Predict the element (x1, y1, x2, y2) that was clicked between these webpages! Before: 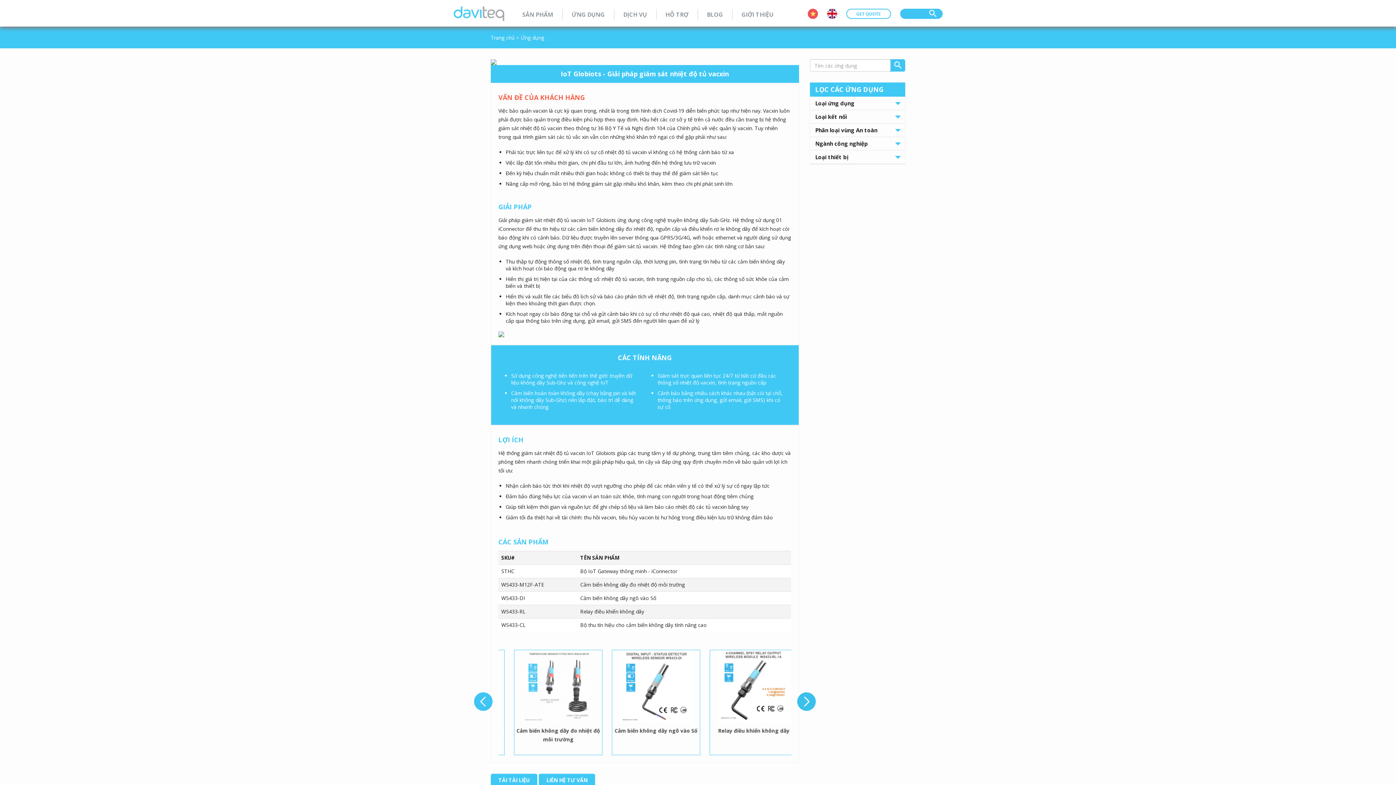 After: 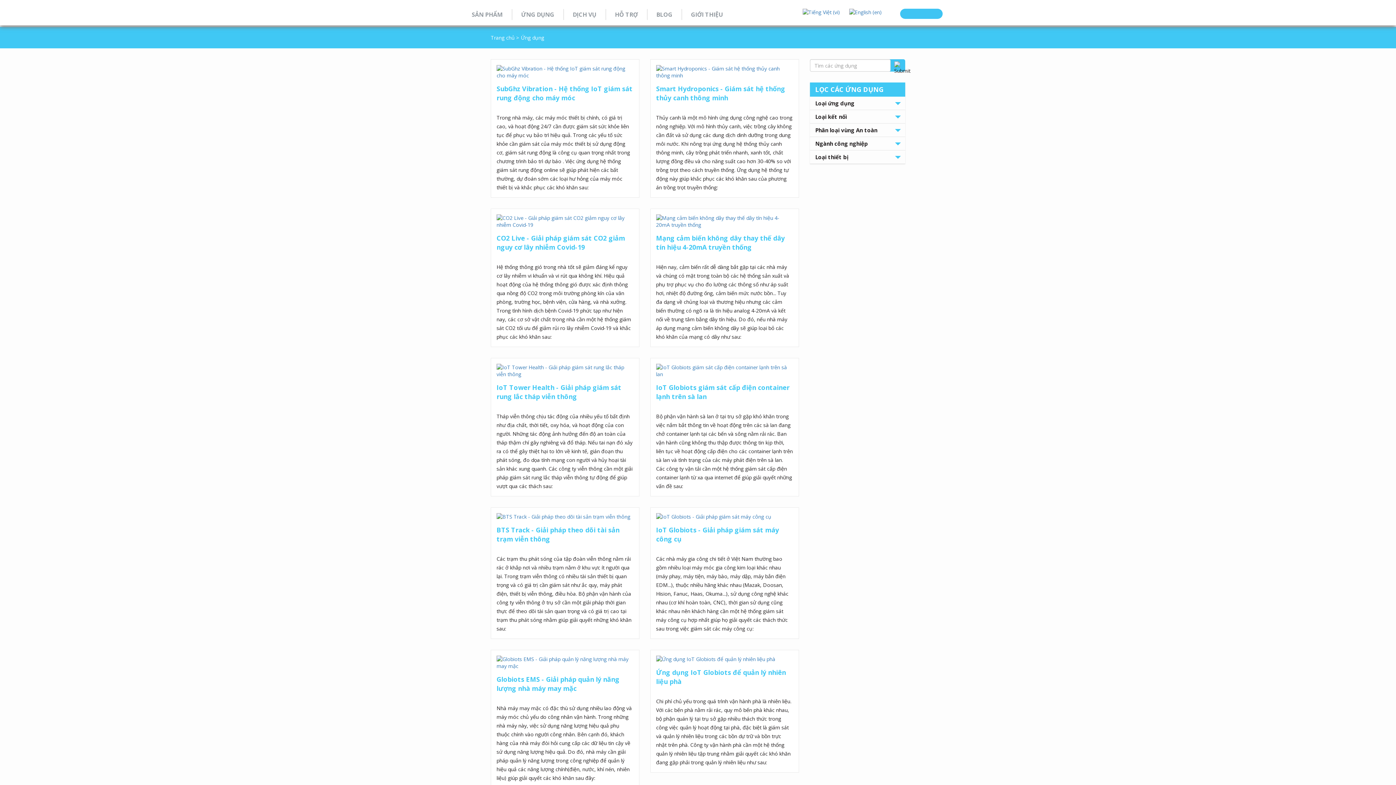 Action: label: ỨNG DỤNG bbox: (562, 9, 614, 20)